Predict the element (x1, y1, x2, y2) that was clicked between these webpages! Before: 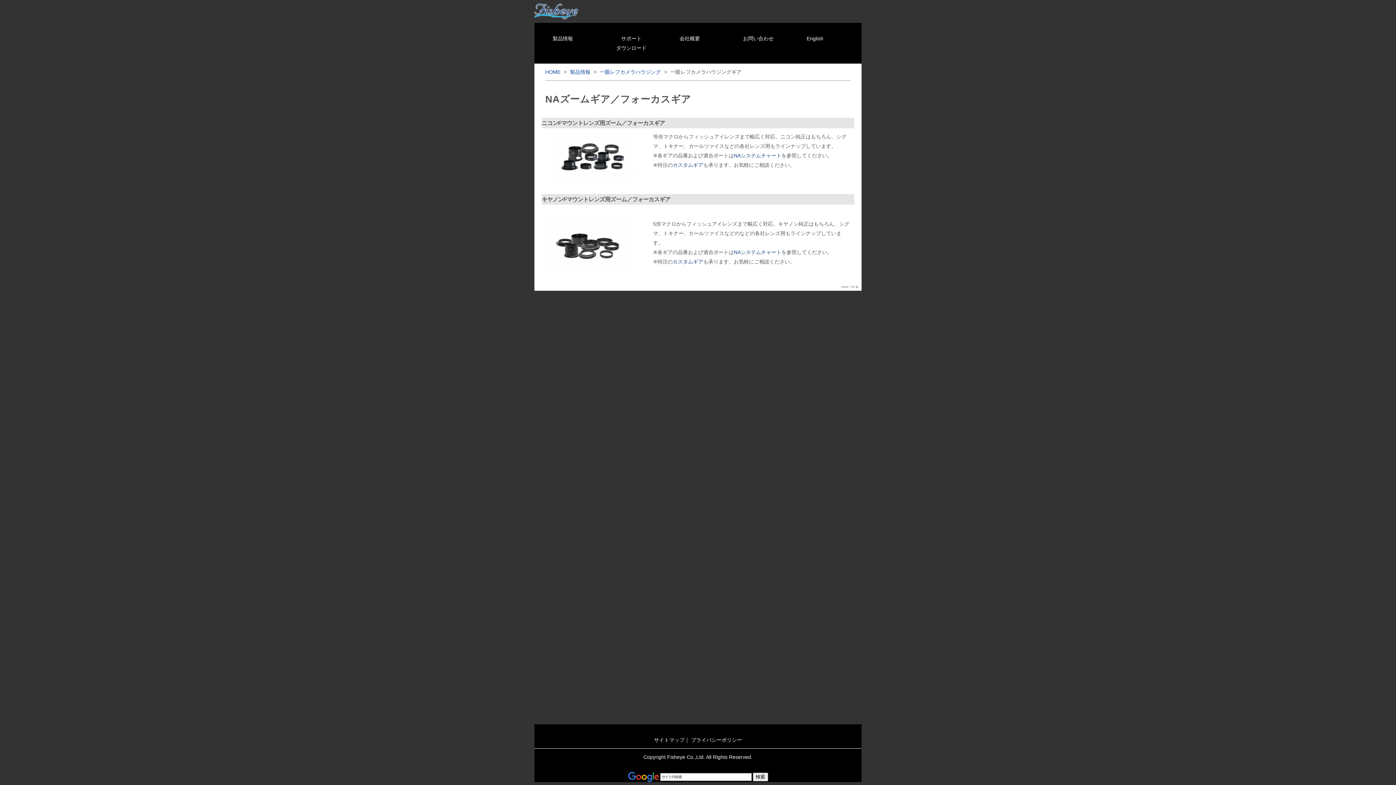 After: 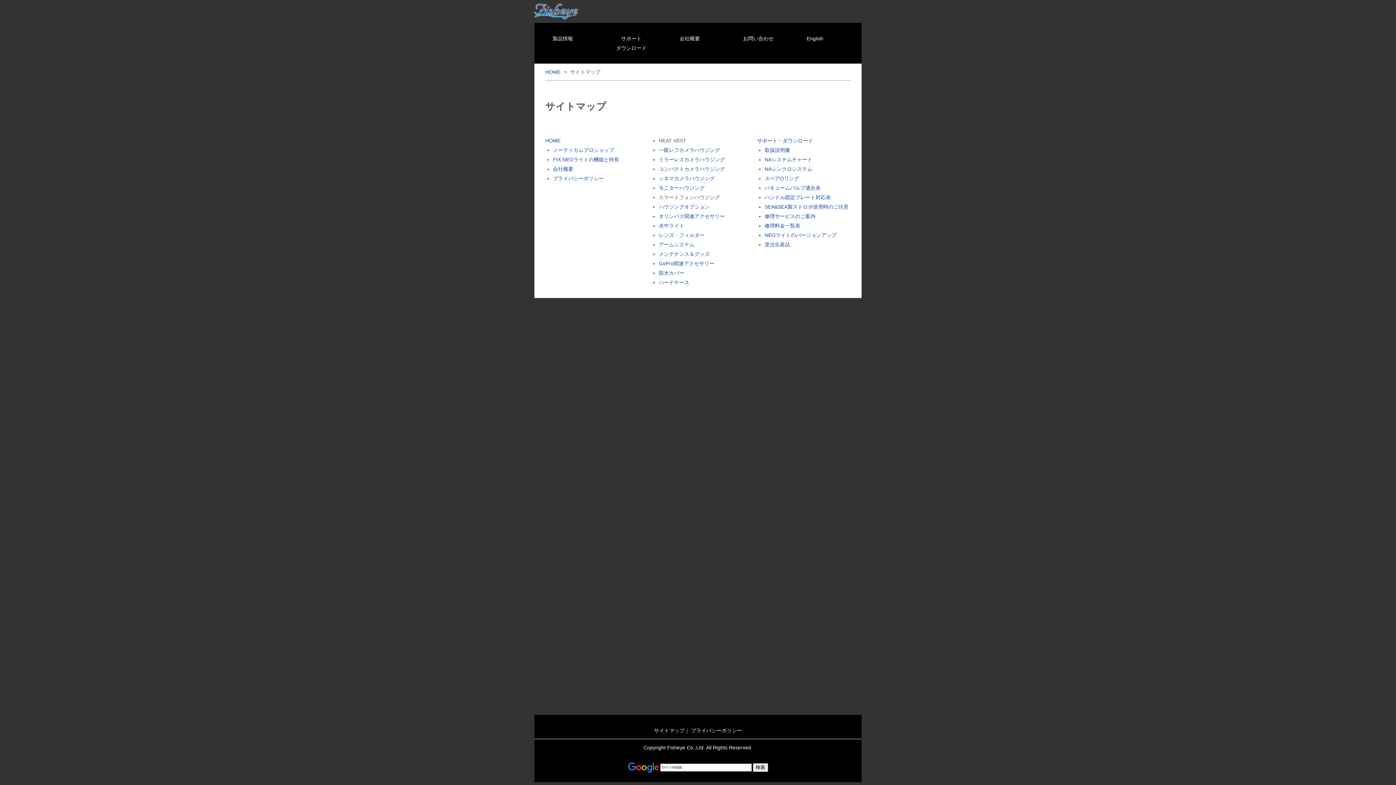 Action: label: サイトマップ bbox: (654, 737, 684, 743)